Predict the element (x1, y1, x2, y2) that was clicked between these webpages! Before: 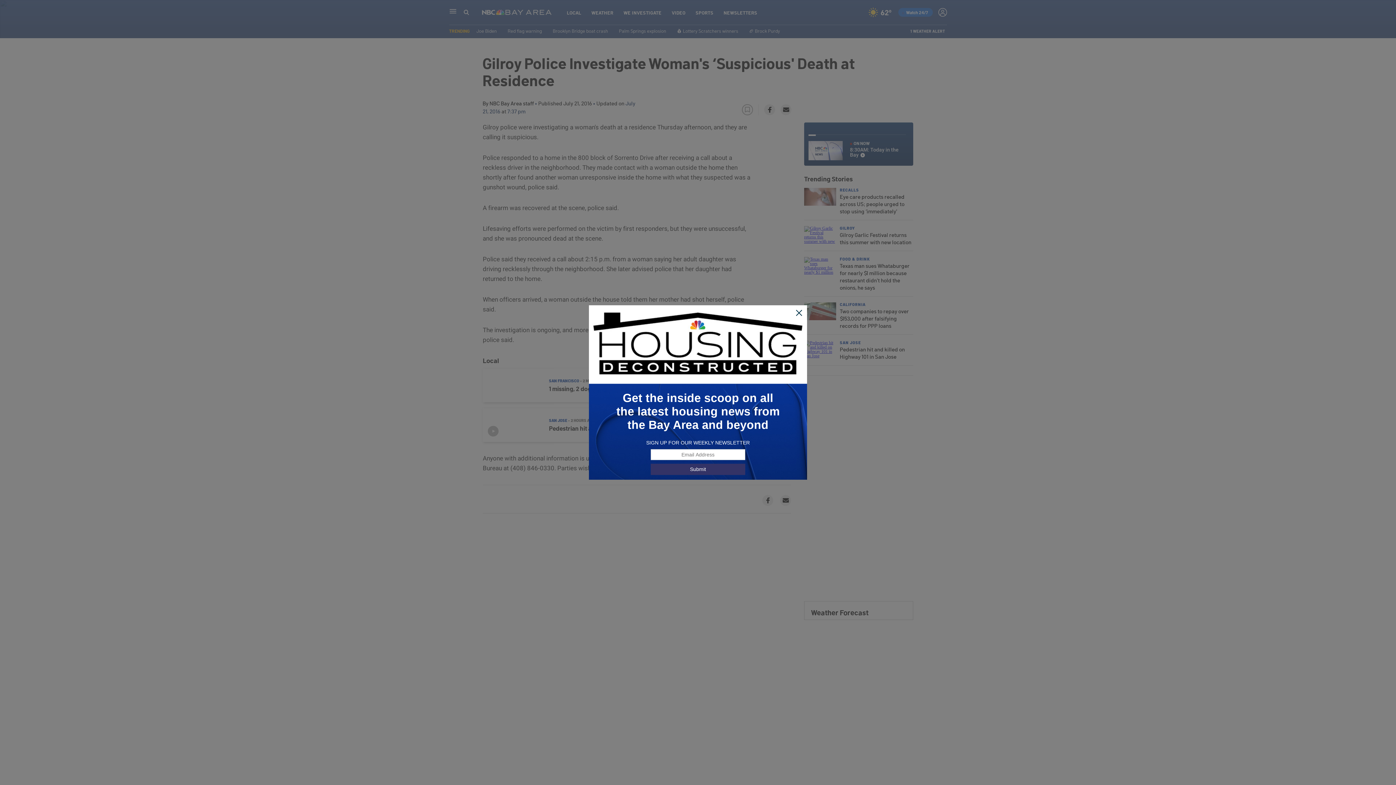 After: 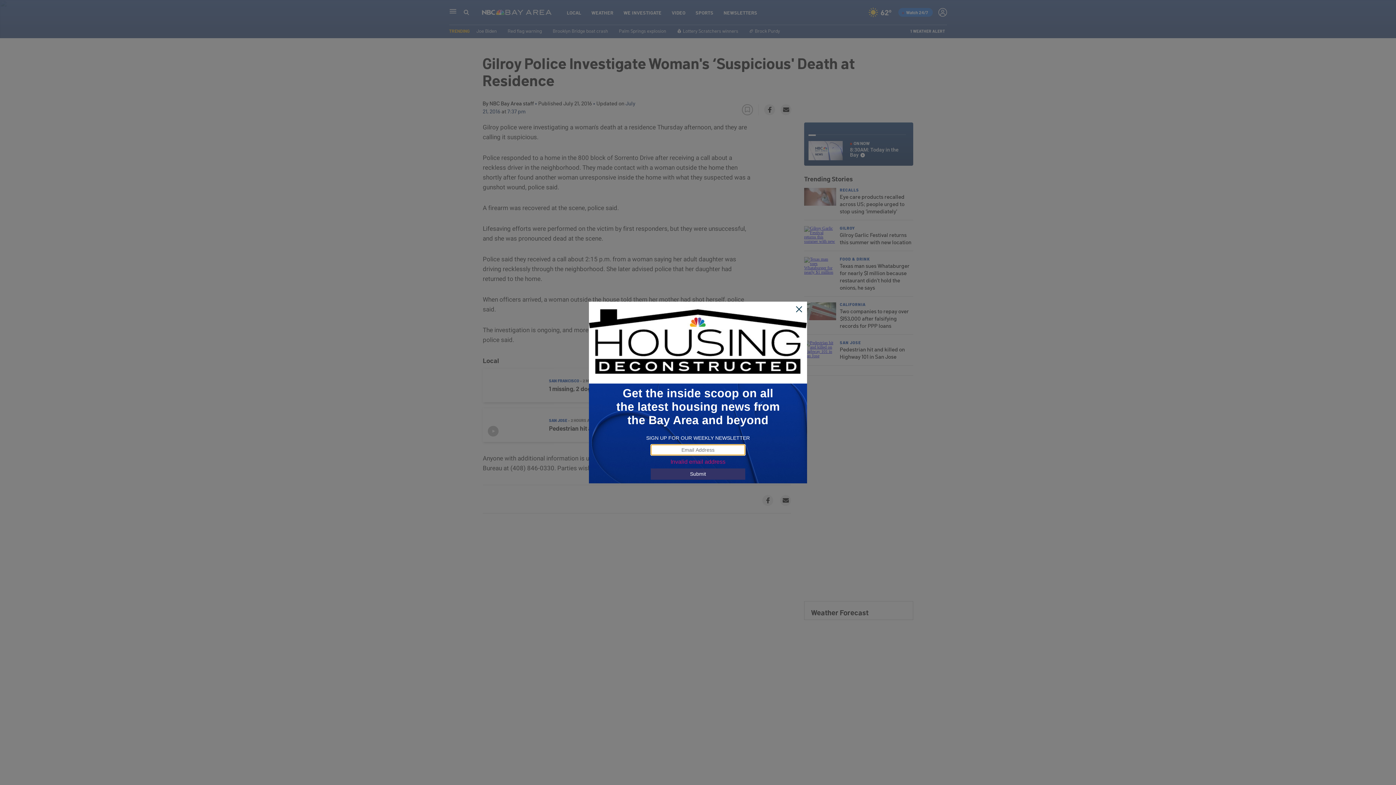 Action: label: Submit bbox: (650, 463, 745, 475)